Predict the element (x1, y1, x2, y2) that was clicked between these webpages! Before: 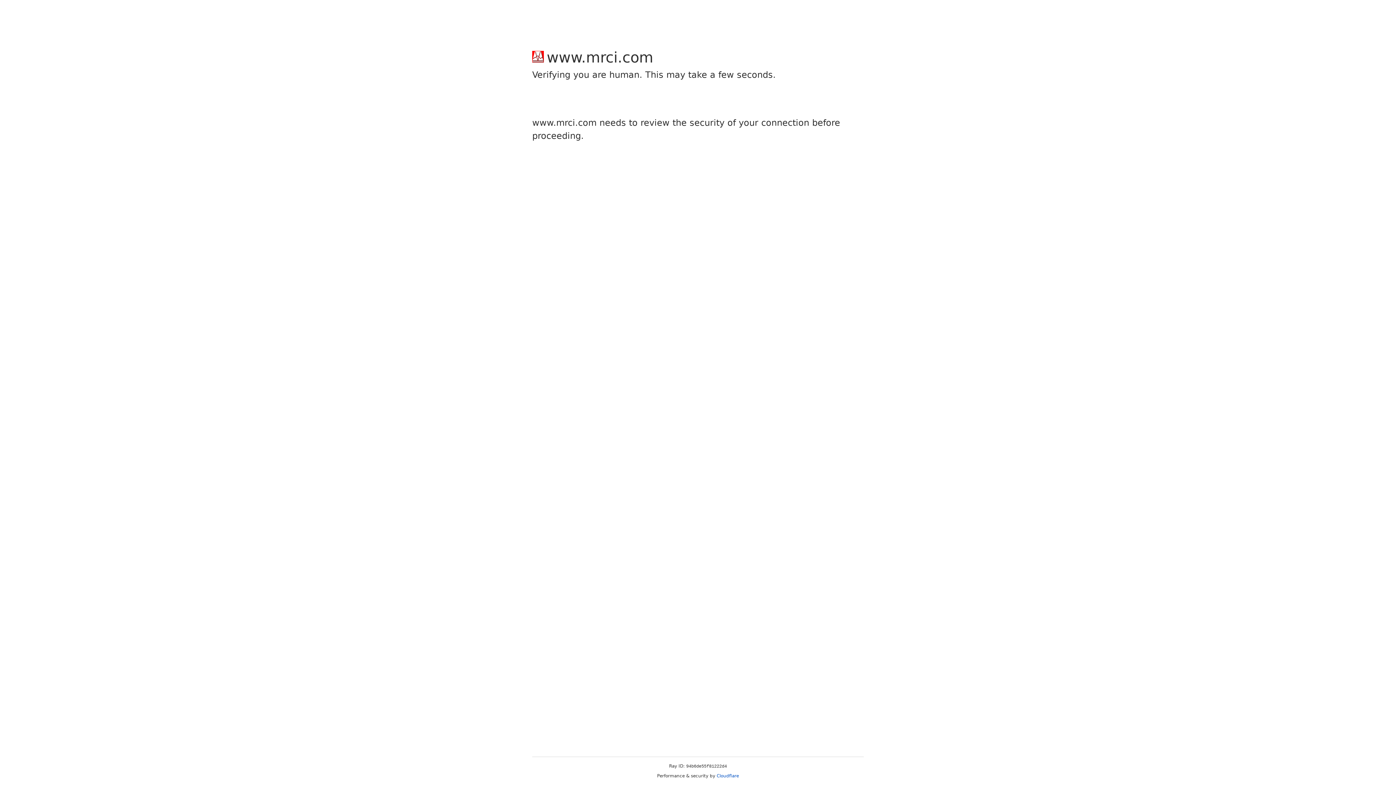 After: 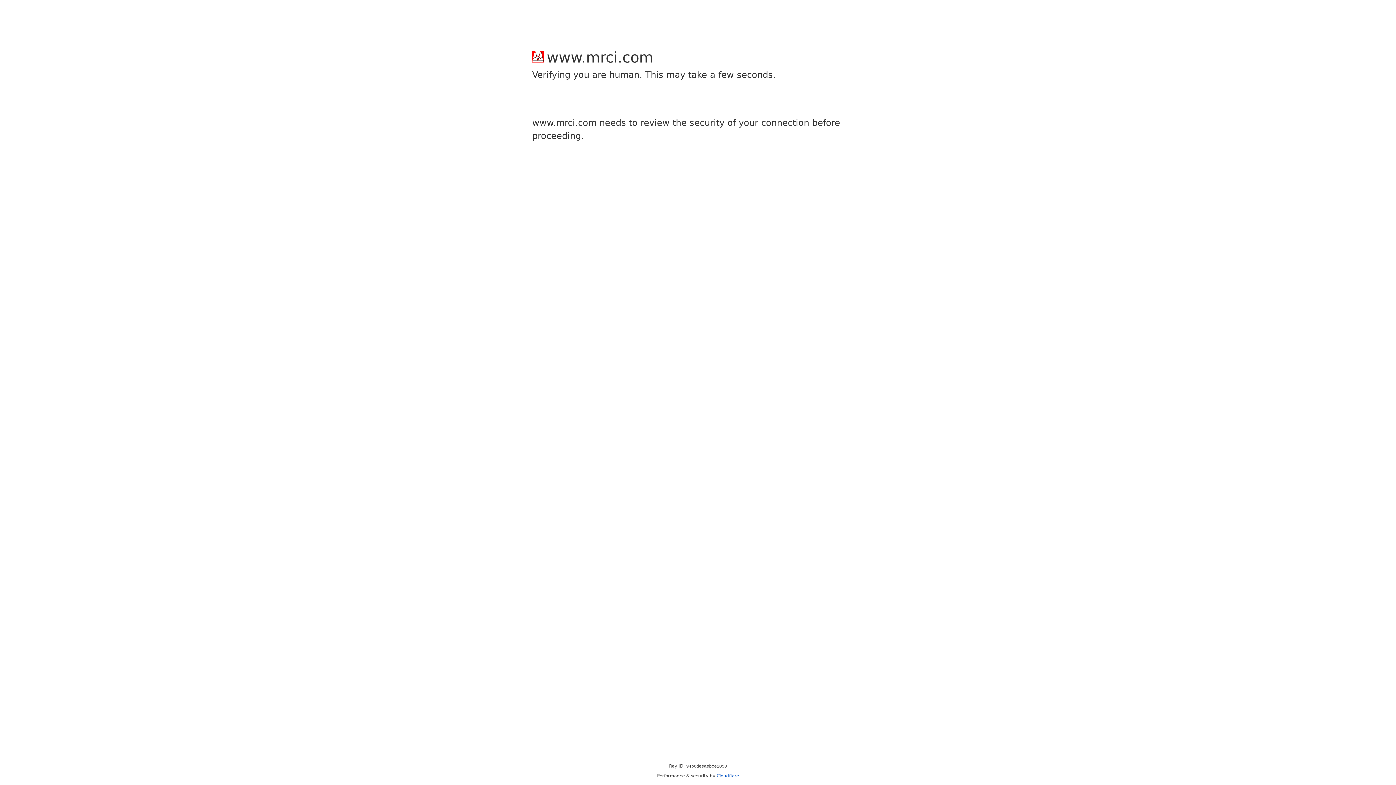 Action: bbox: (716, 773, 739, 778) label: Cloudflare